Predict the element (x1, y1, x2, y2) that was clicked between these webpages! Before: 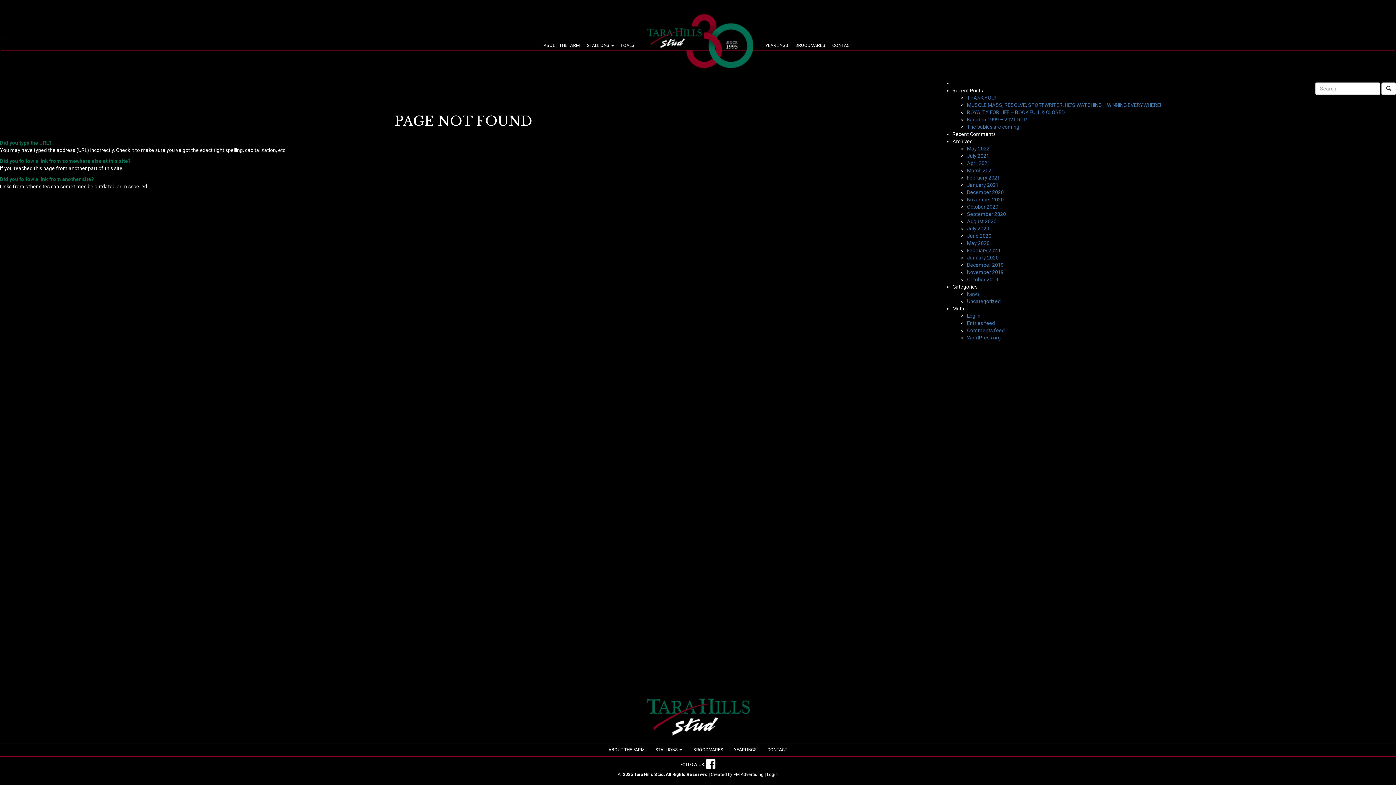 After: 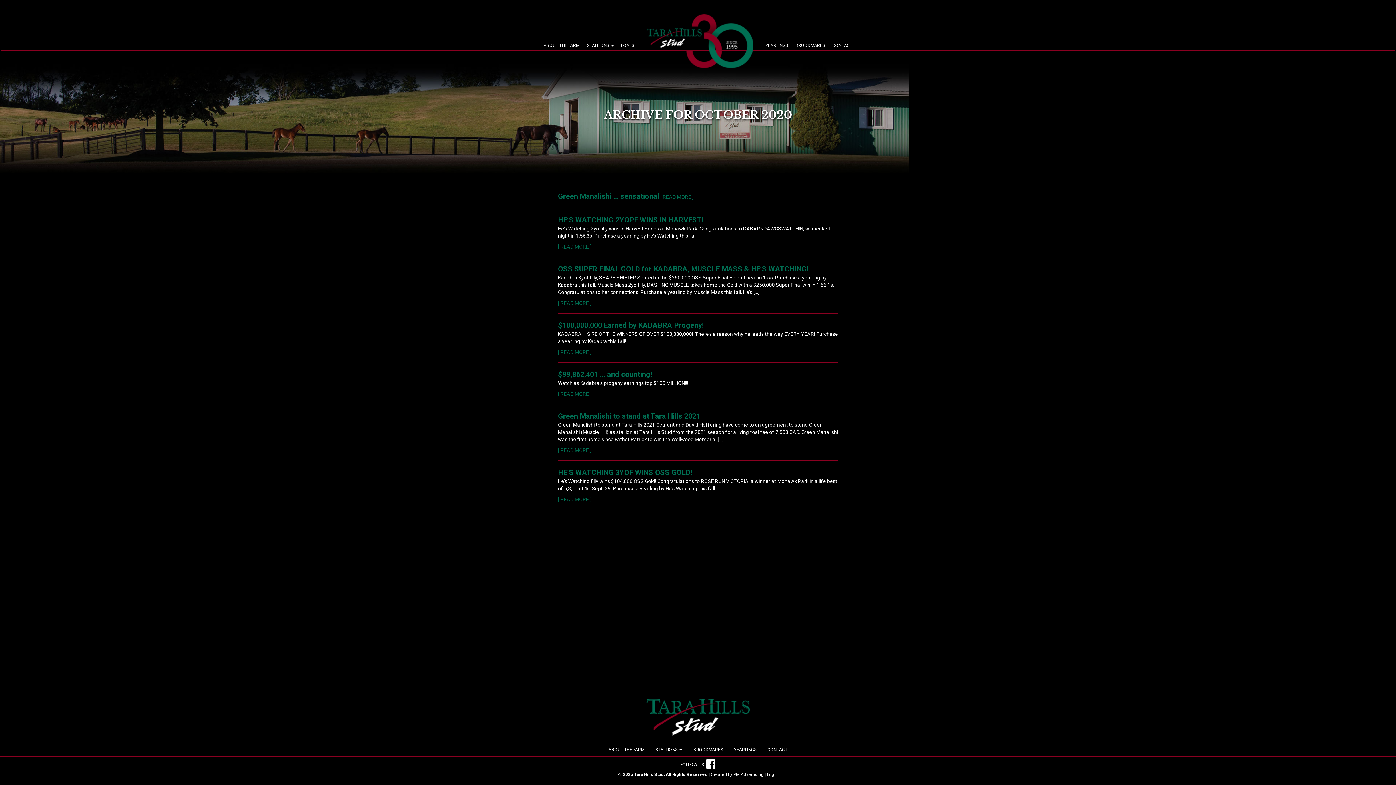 Action: bbox: (967, 204, 998, 209) label: October 2020